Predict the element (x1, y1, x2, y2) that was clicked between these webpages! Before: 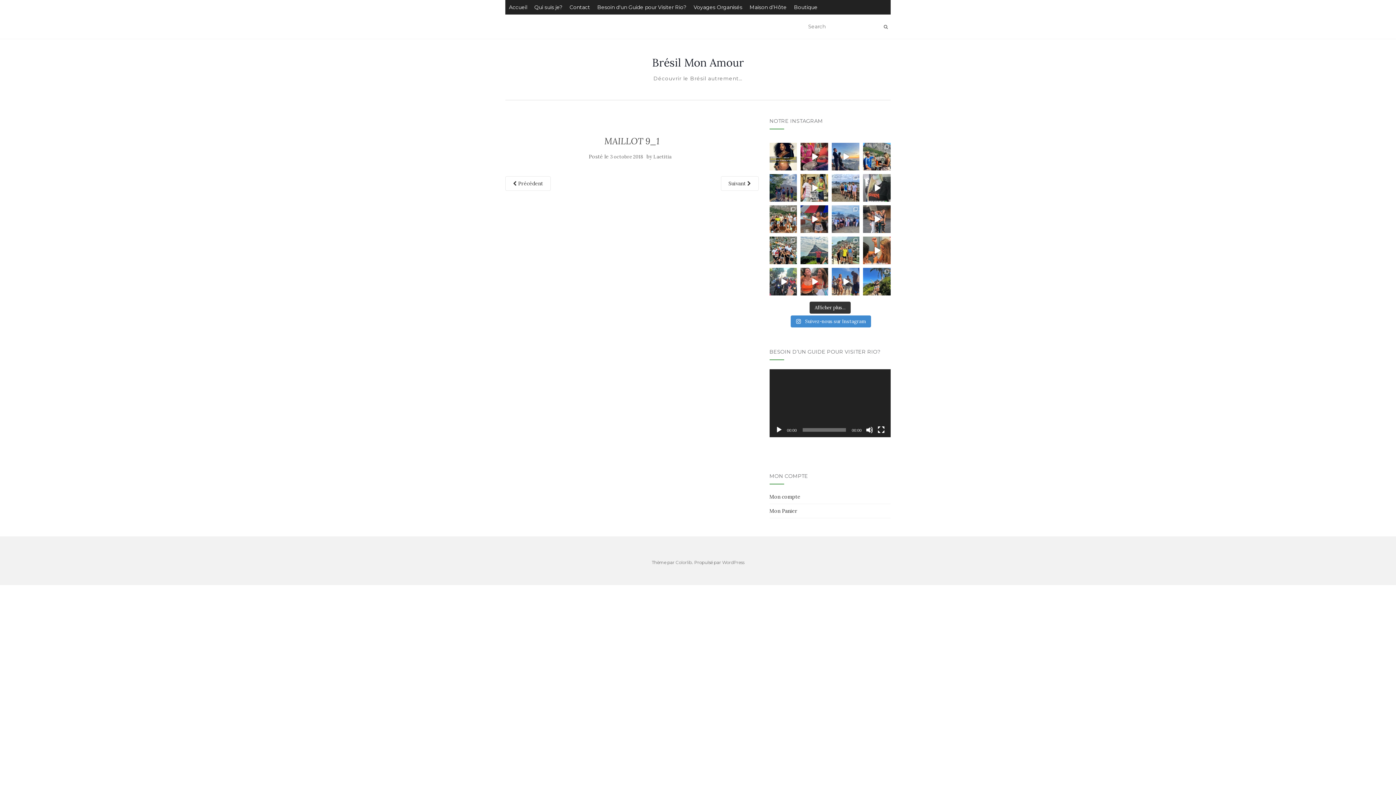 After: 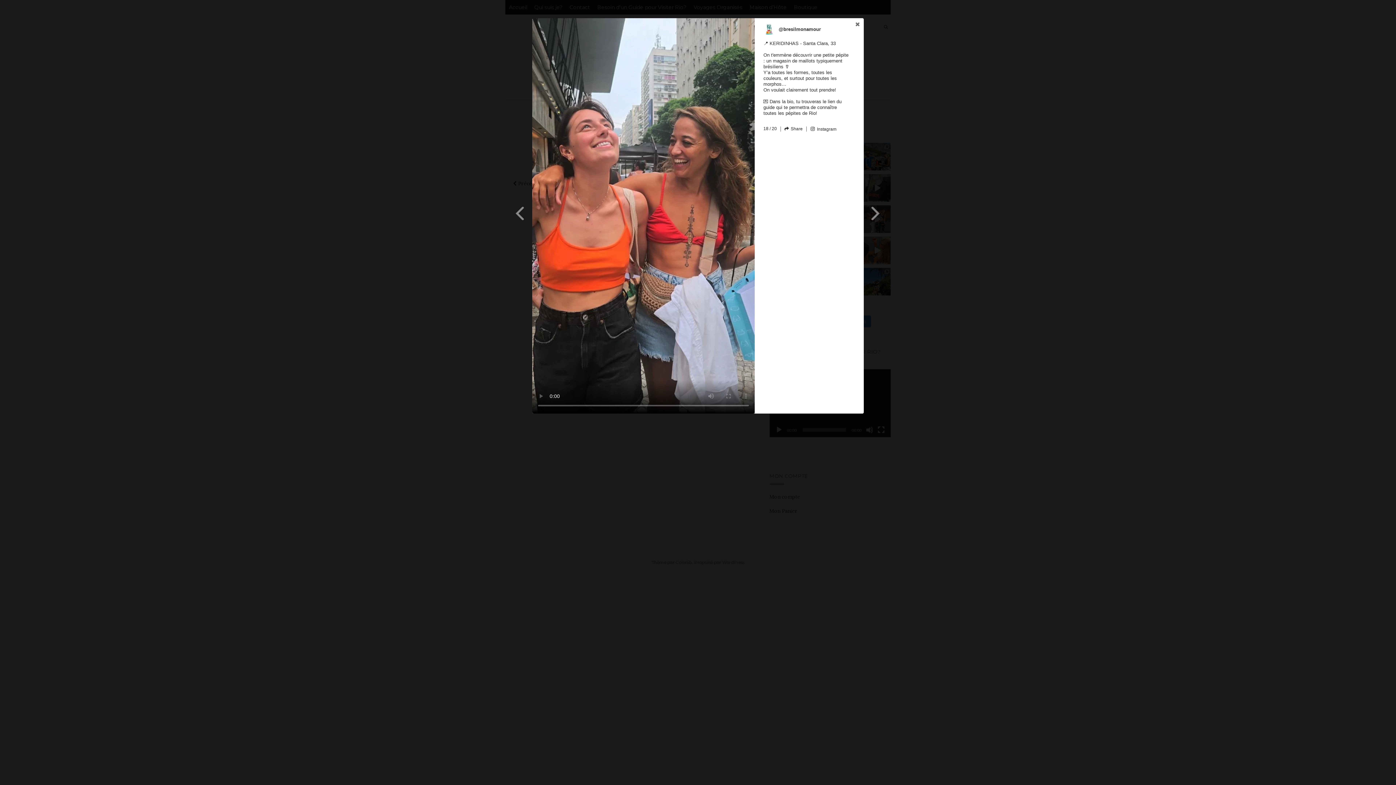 Action: bbox: (800, 268, 828, 295) label: Ouvrir